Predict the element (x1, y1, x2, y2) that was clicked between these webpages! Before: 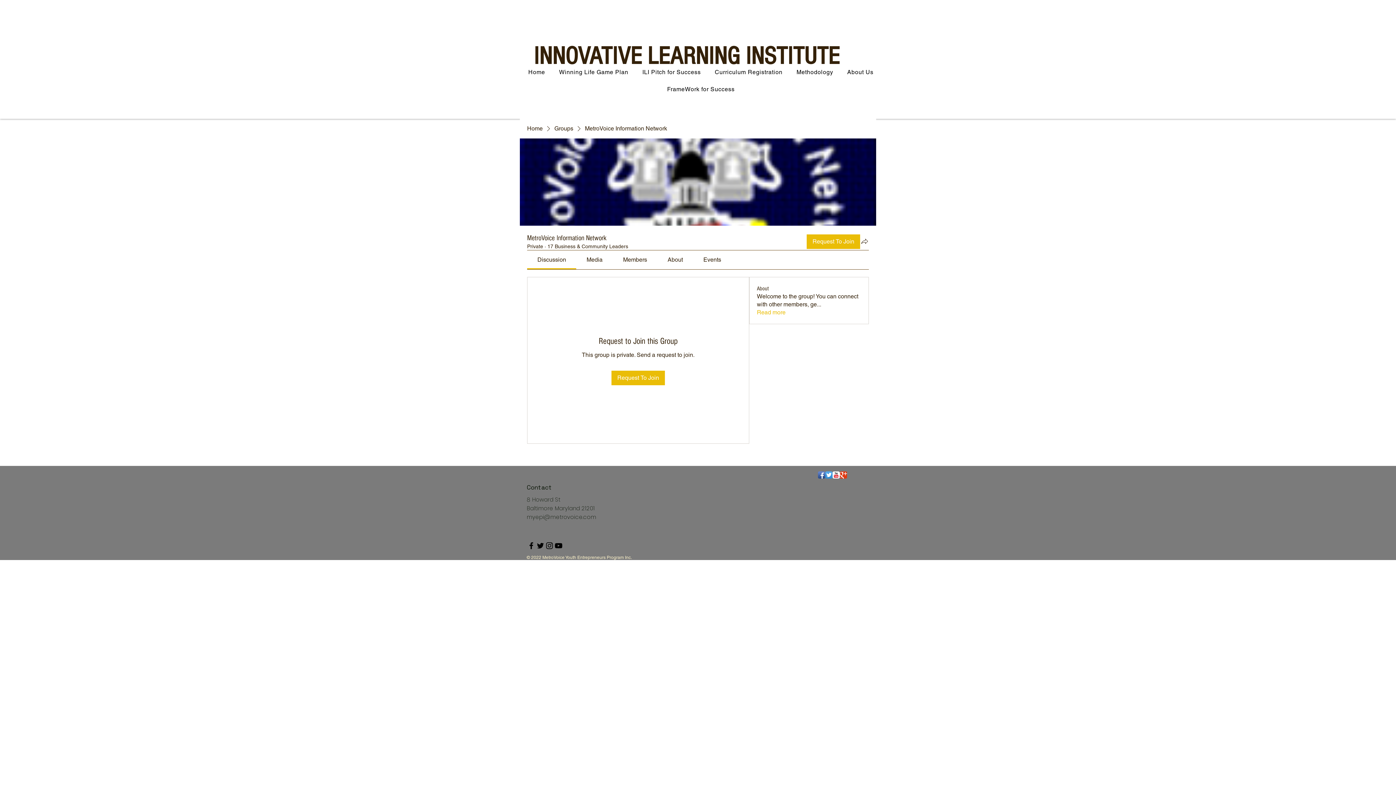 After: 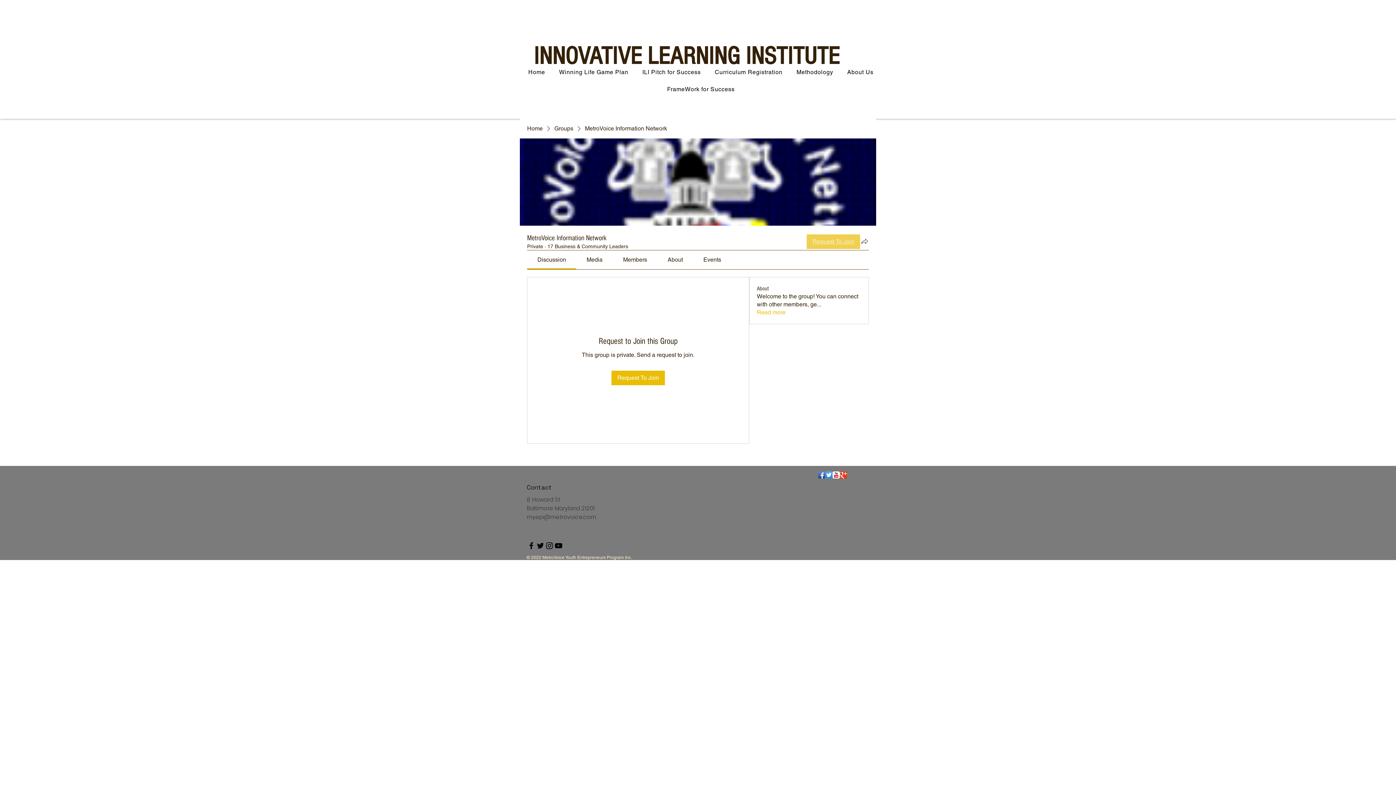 Action: bbox: (806, 234, 860, 248) label: Request To Join